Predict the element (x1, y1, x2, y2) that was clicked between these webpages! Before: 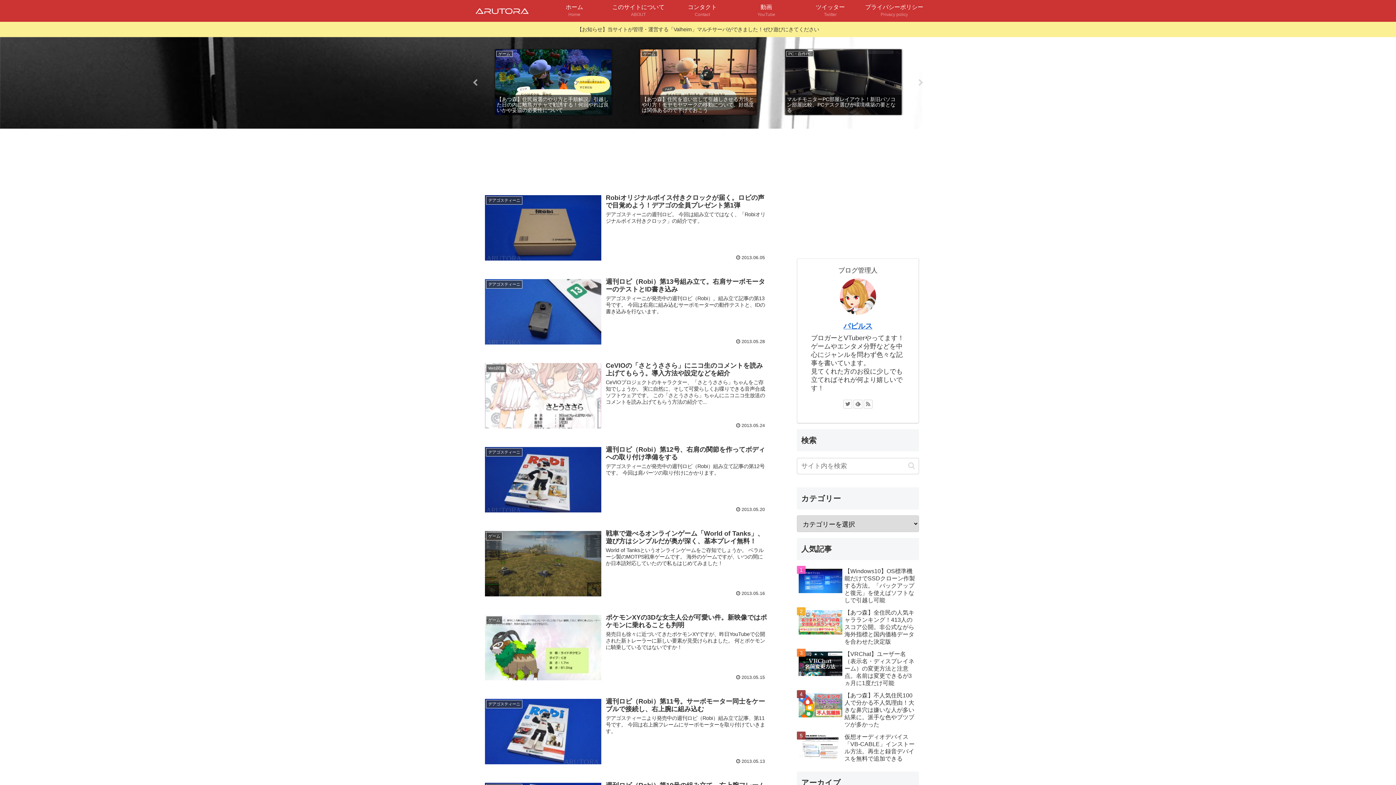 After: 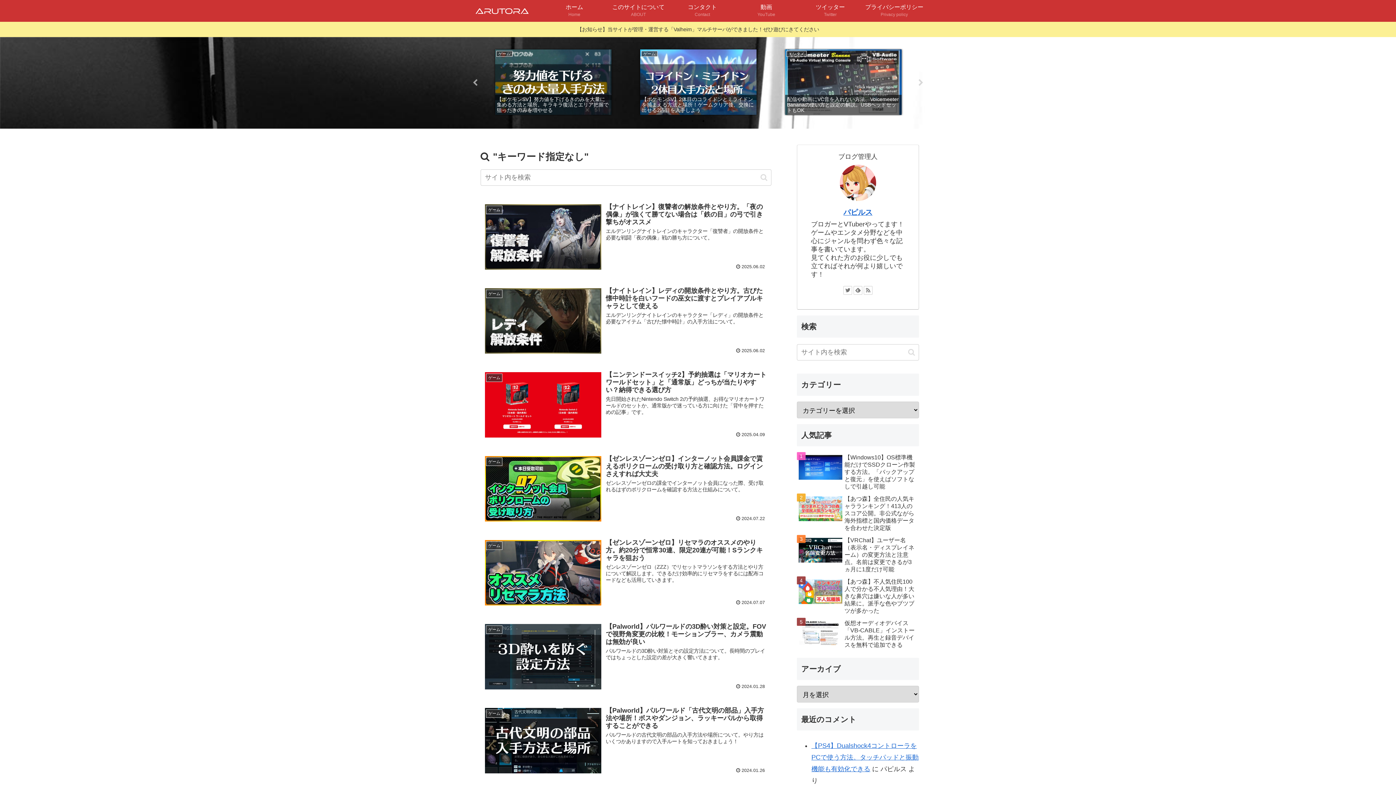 Action: label: button bbox: (905, 461, 918, 470)